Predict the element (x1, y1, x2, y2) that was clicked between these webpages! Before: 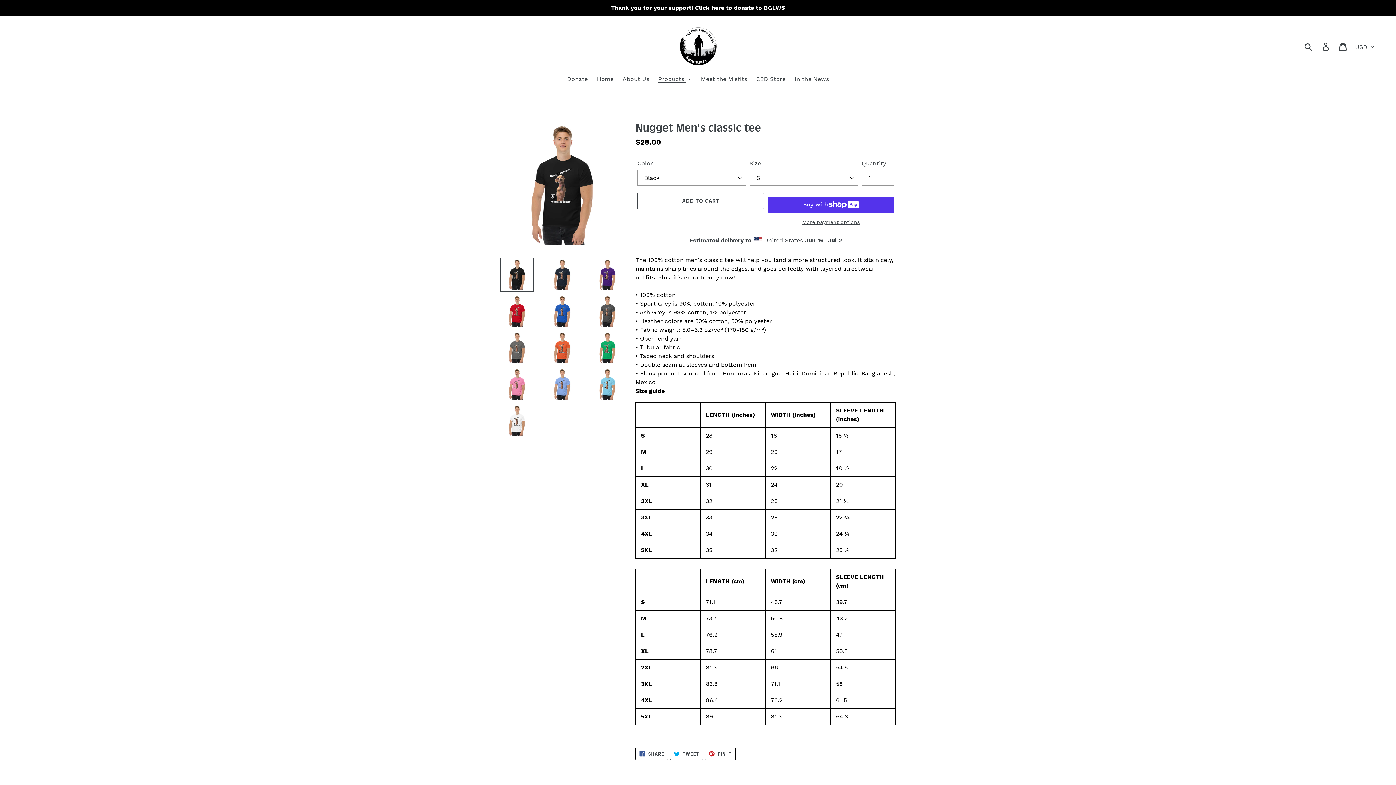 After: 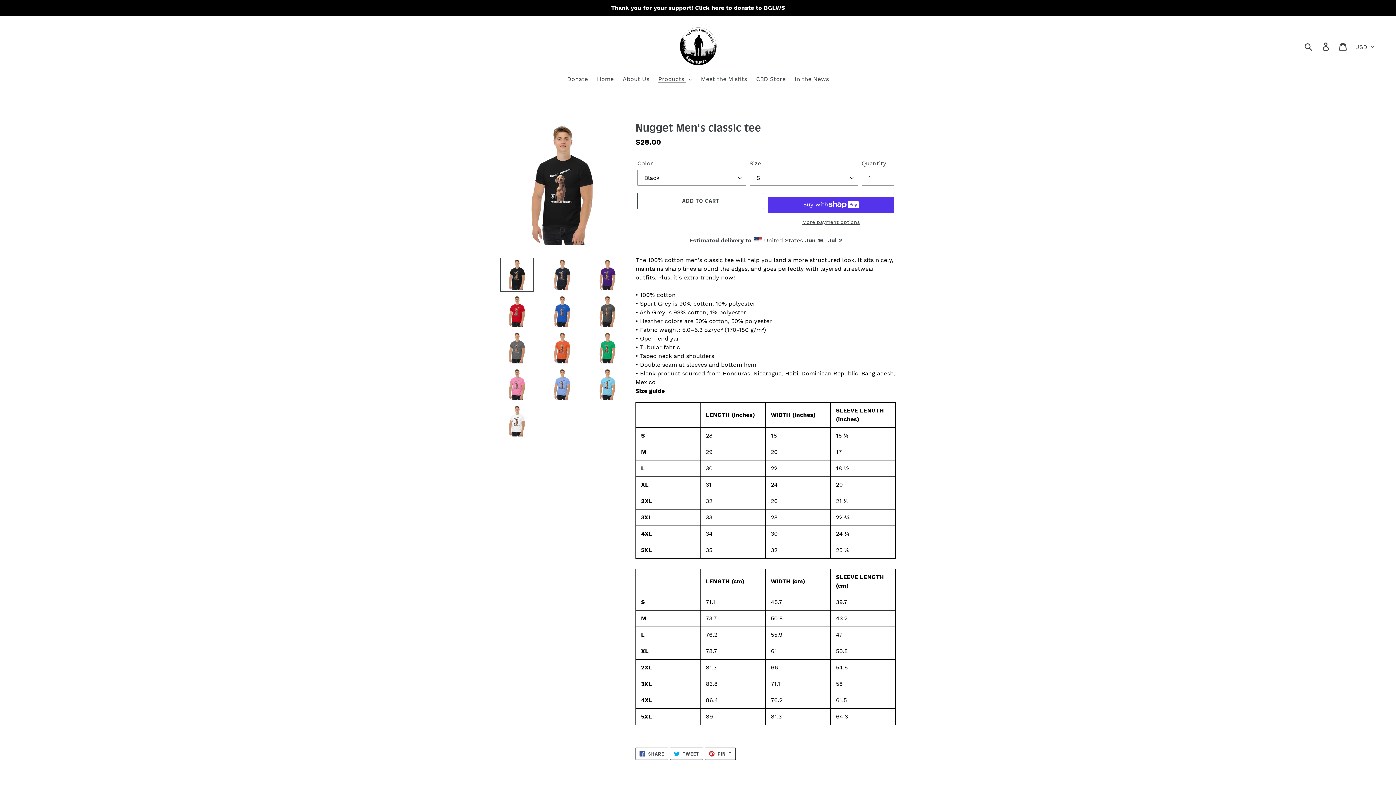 Action: bbox: (635, 748, 668, 760) label:  SHARE
SHARE ON FACEBOOK